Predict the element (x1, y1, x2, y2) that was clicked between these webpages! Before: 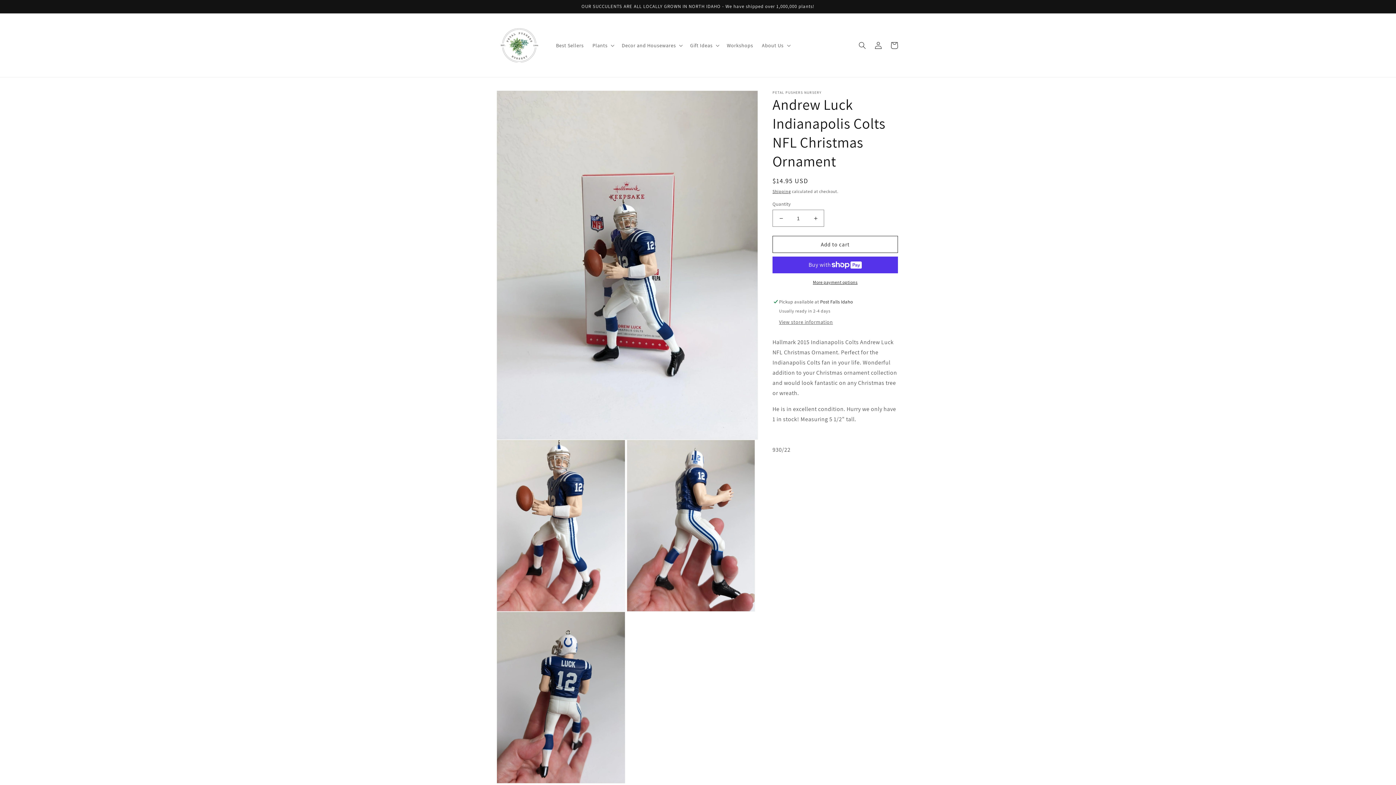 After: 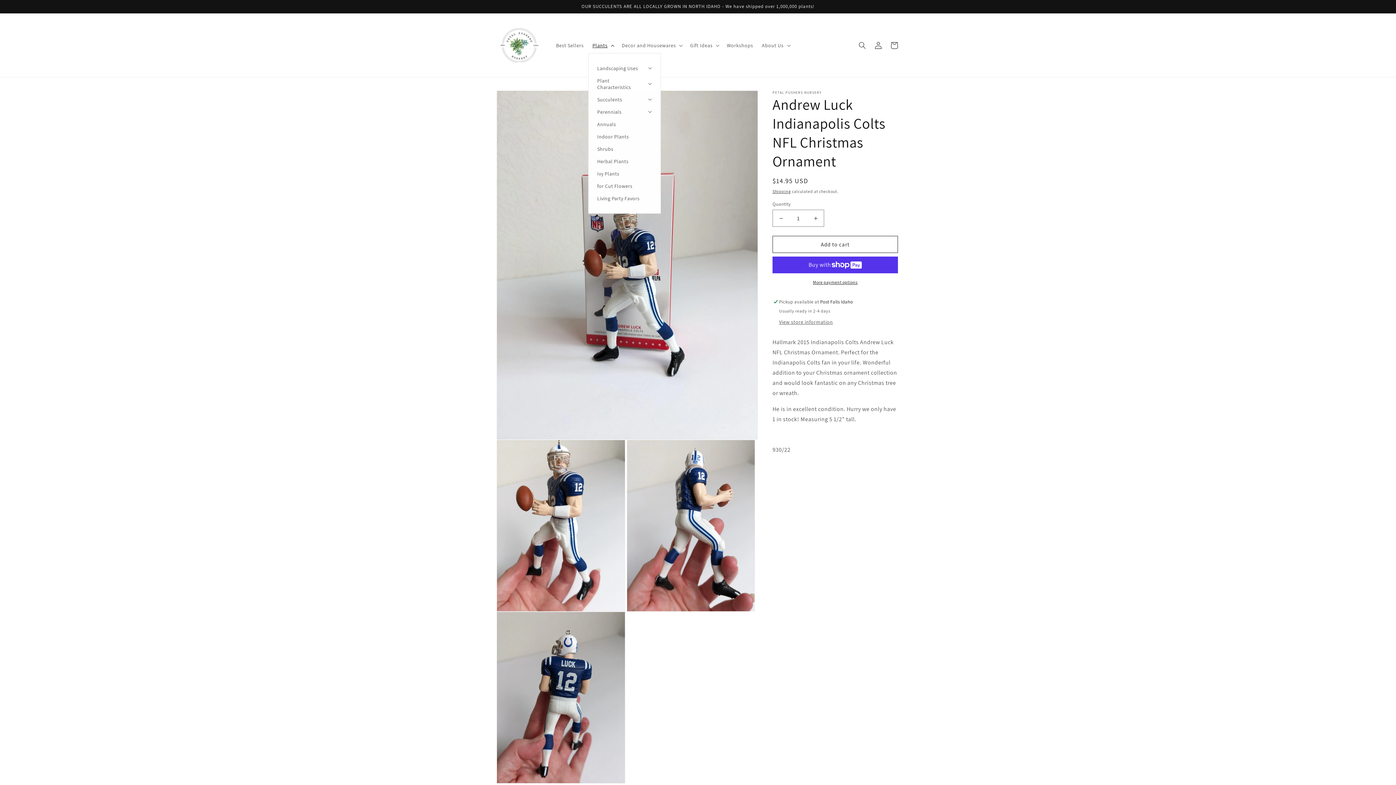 Action: bbox: (588, 37, 617, 52) label: Plants